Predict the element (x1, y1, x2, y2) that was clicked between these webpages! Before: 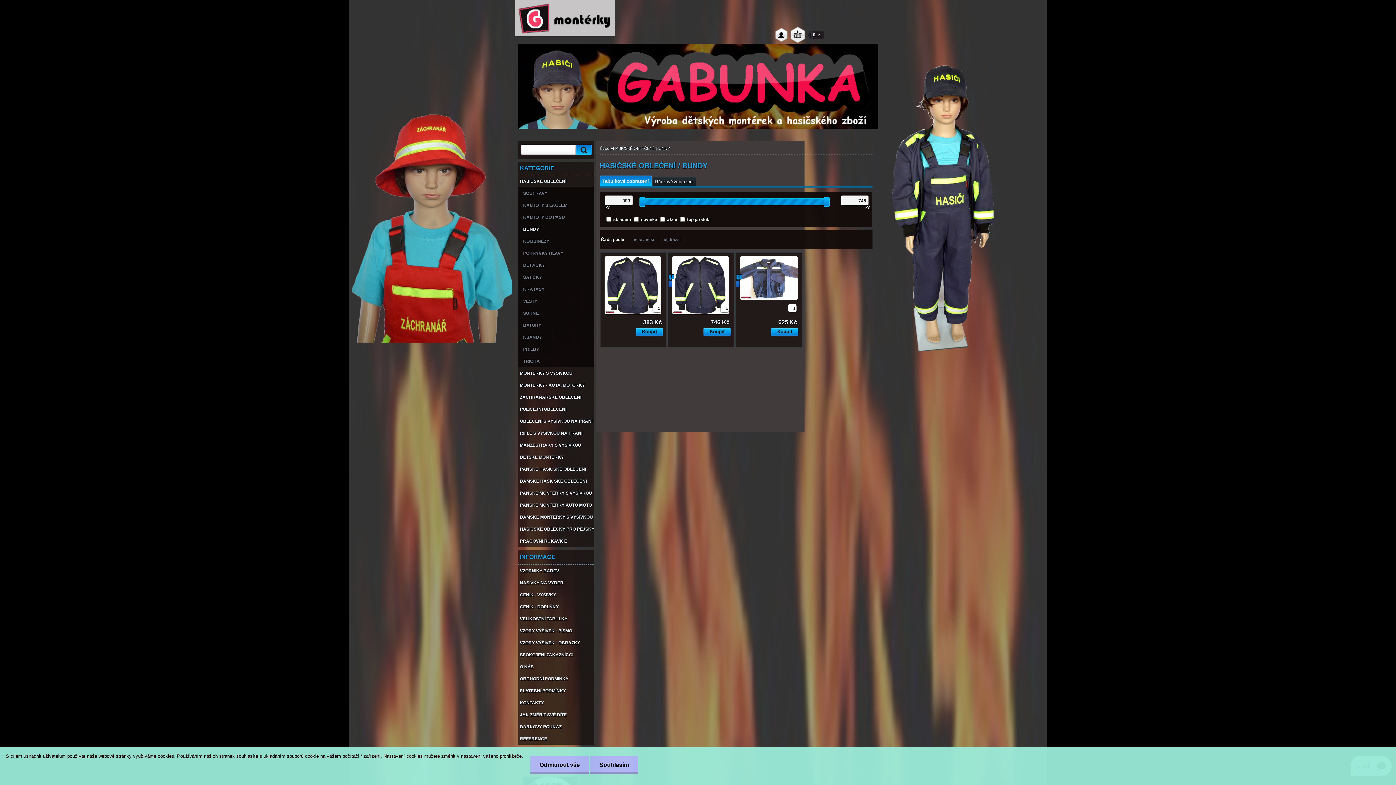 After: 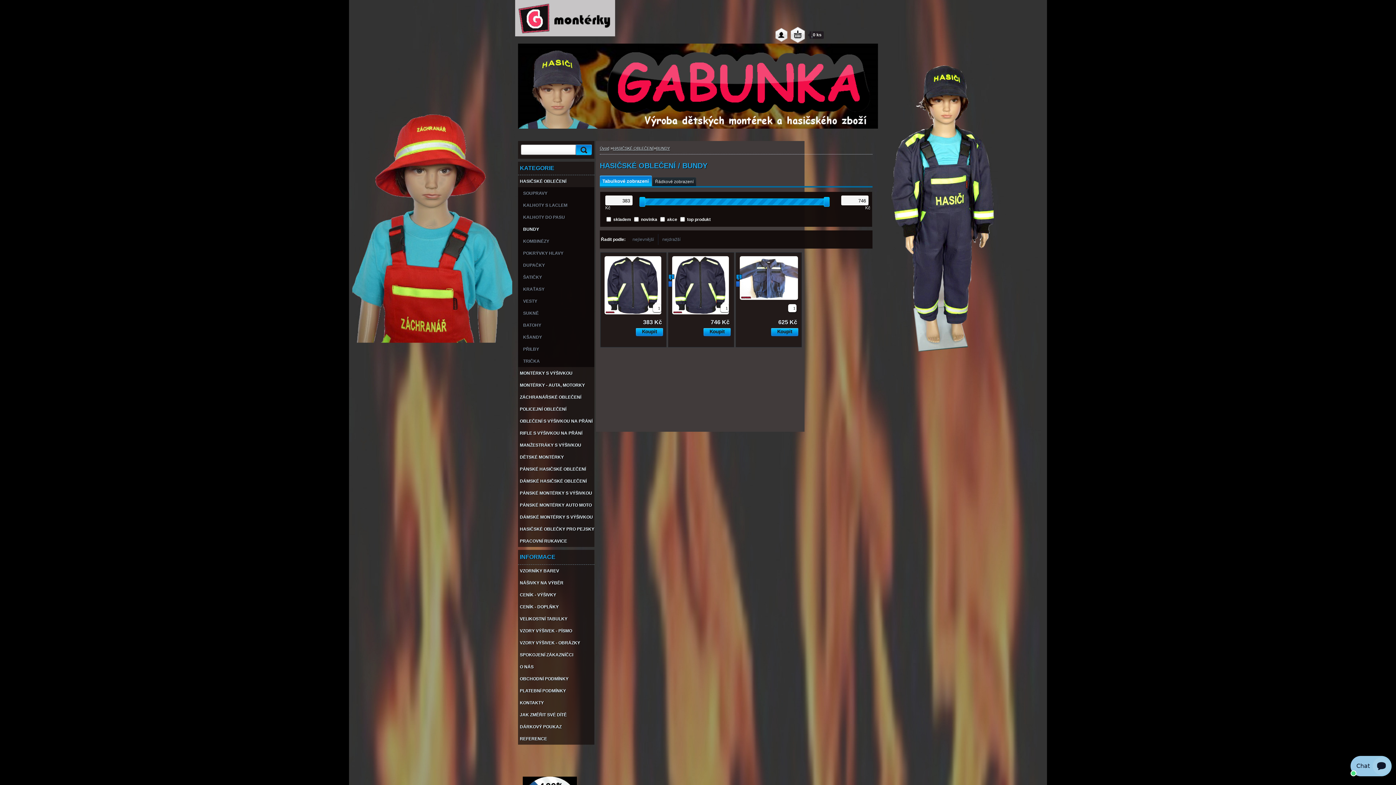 Action: label: Souhlasím bbox: (590, 756, 638, 774)